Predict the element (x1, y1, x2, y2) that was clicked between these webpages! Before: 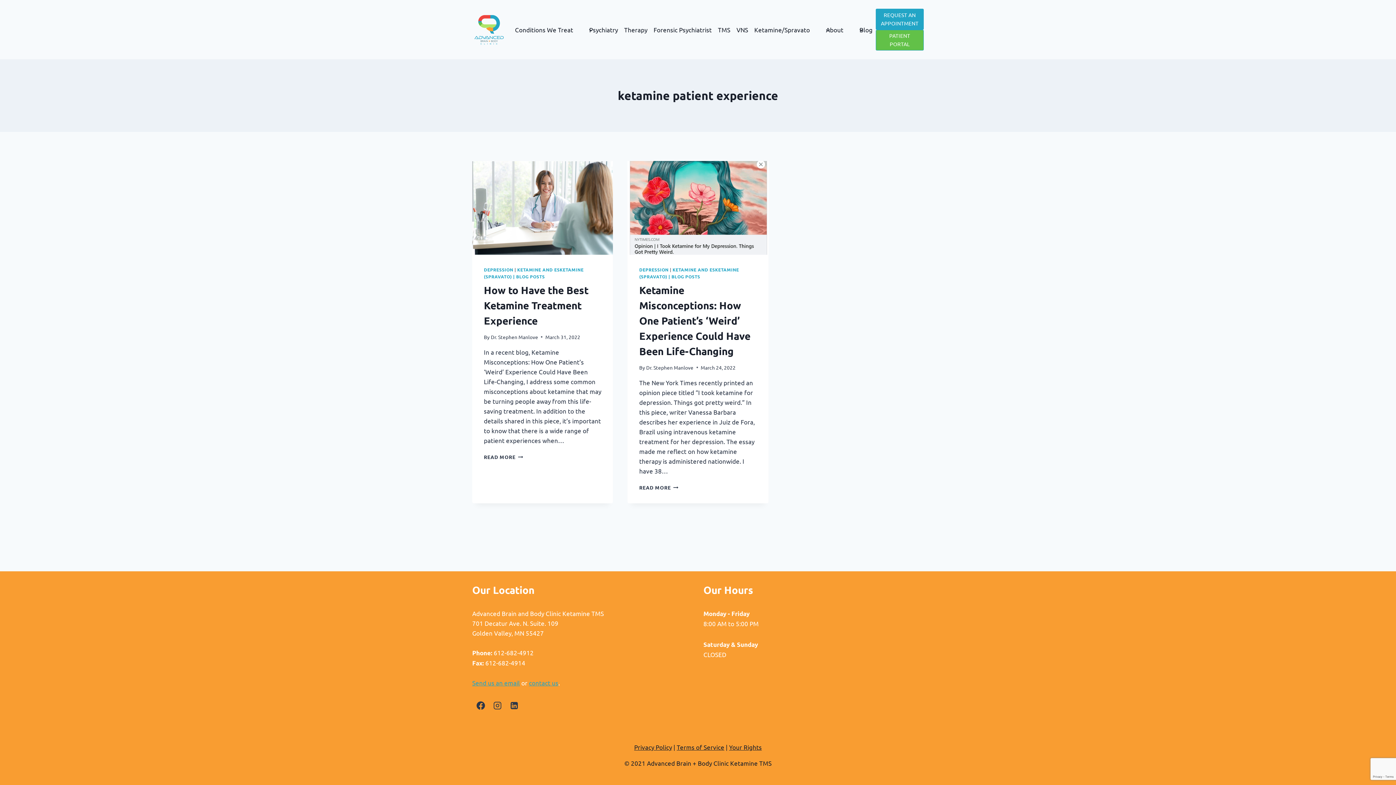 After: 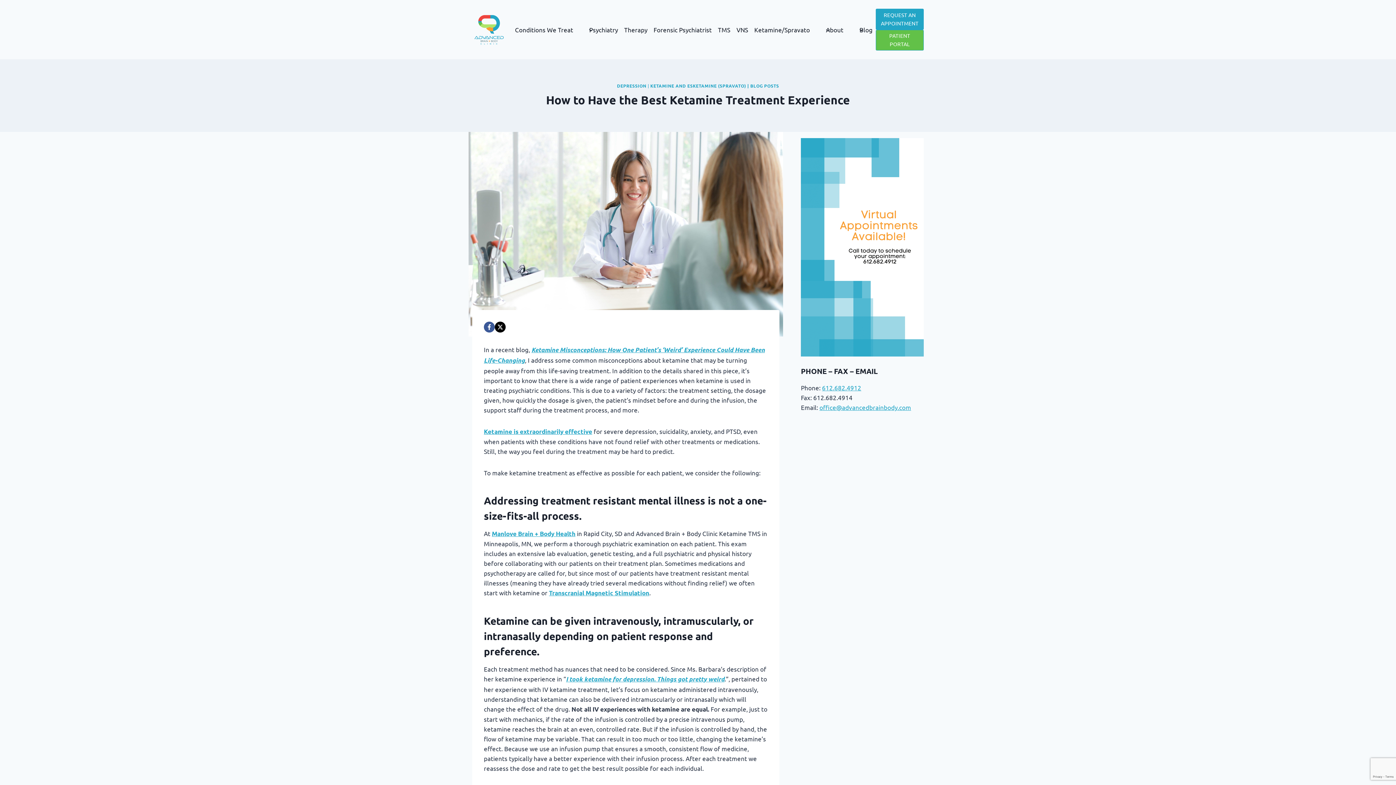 Action: bbox: (472, 161, 613, 254)